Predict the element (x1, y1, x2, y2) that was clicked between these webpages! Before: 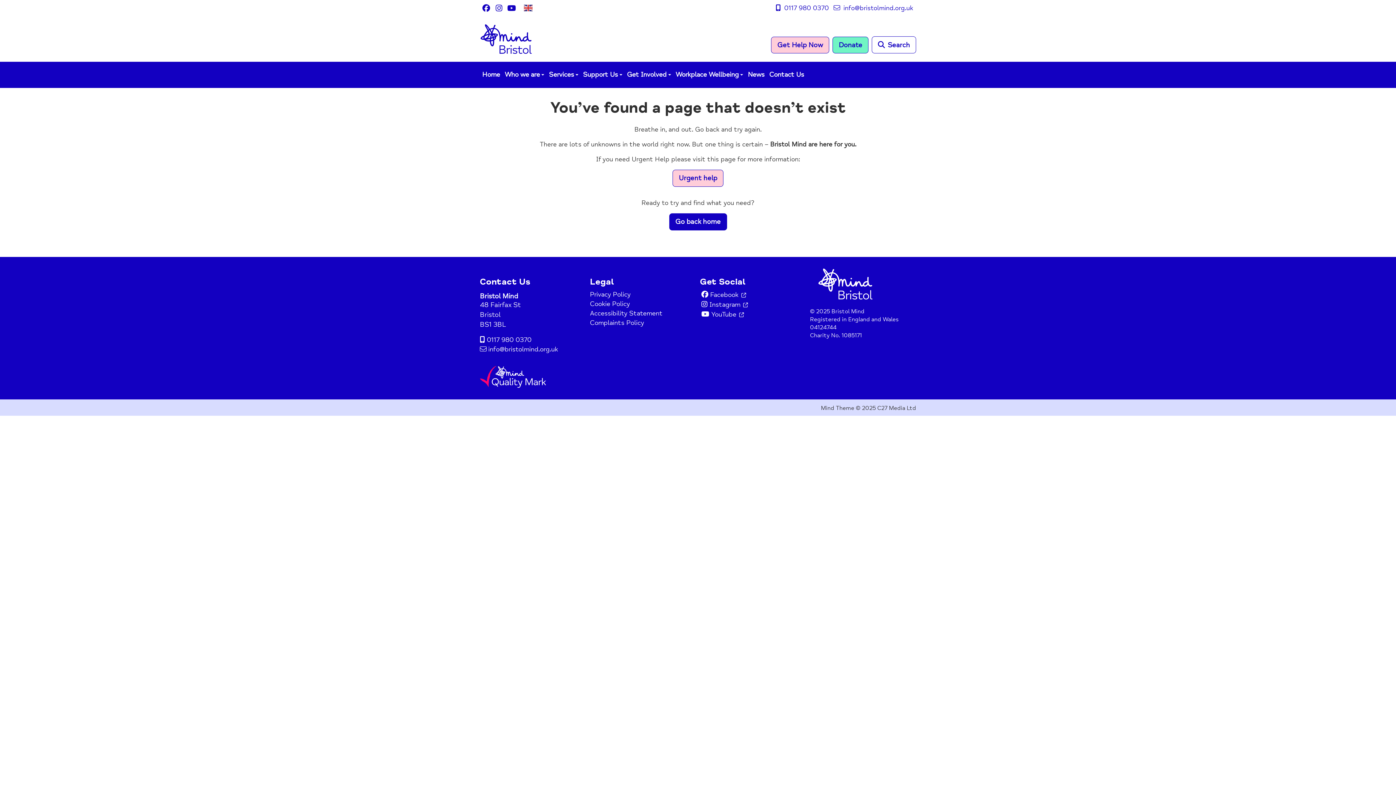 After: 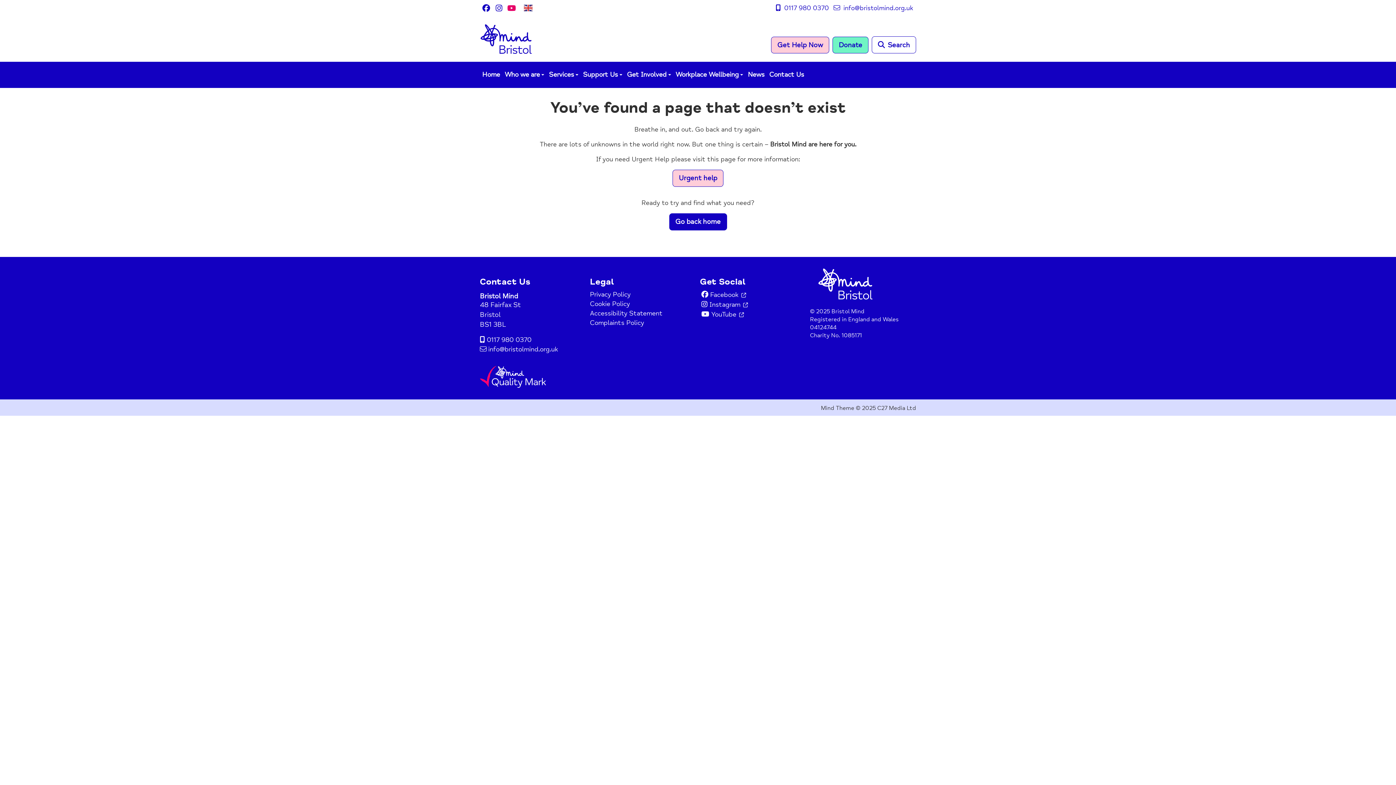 Action: bbox: (505, 1, 518, 15) label: YouTube - opens a new tab